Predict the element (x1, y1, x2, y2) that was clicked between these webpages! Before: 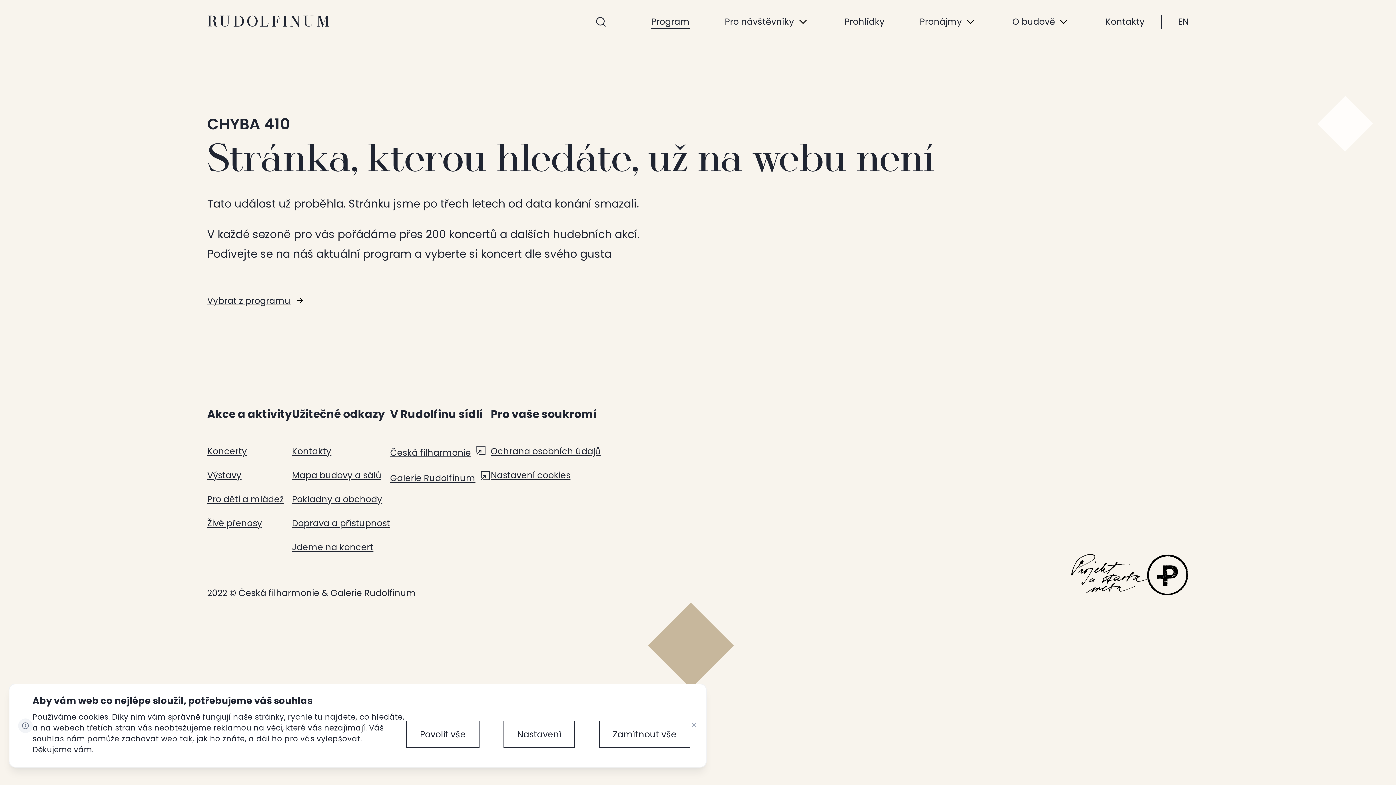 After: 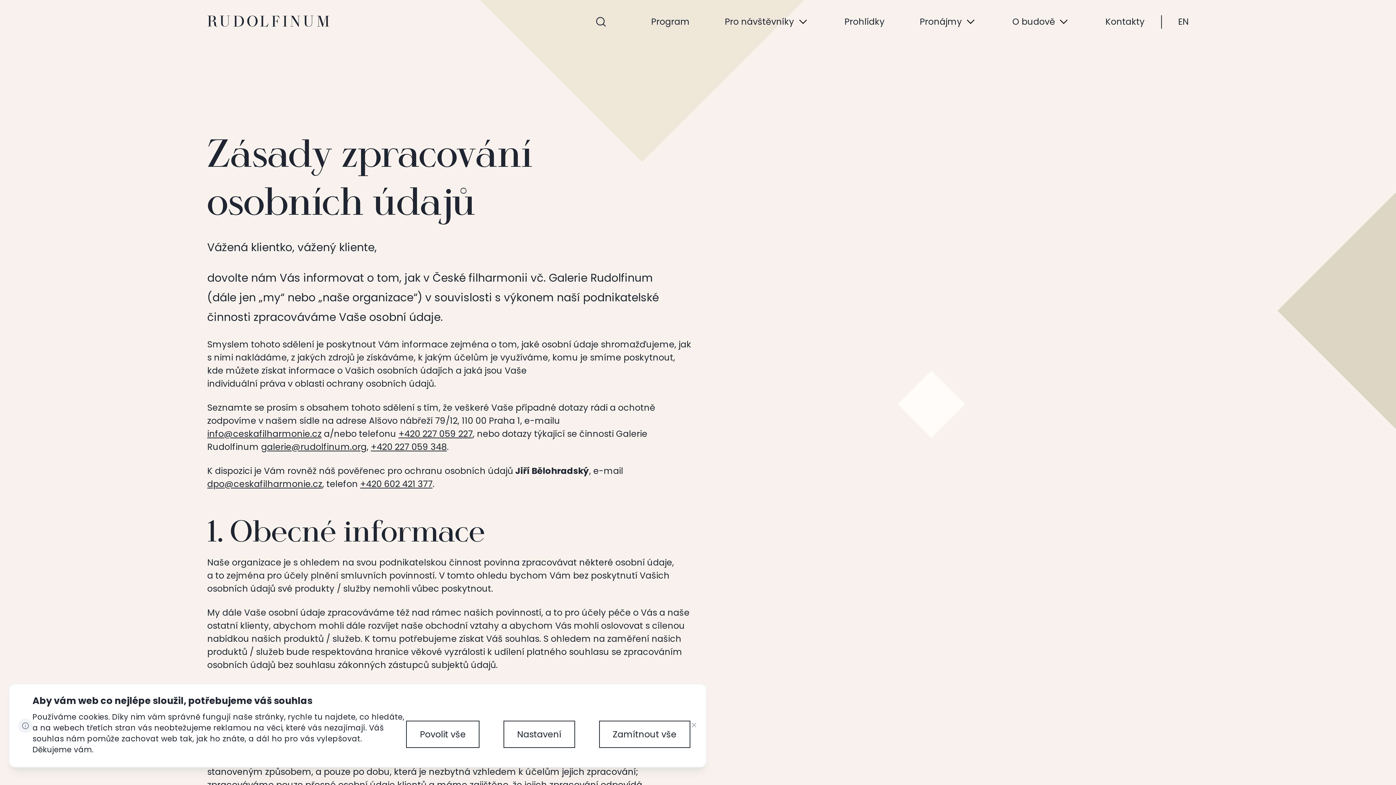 Action: bbox: (490, 445, 600, 457) label: Ochrana osobních údajů